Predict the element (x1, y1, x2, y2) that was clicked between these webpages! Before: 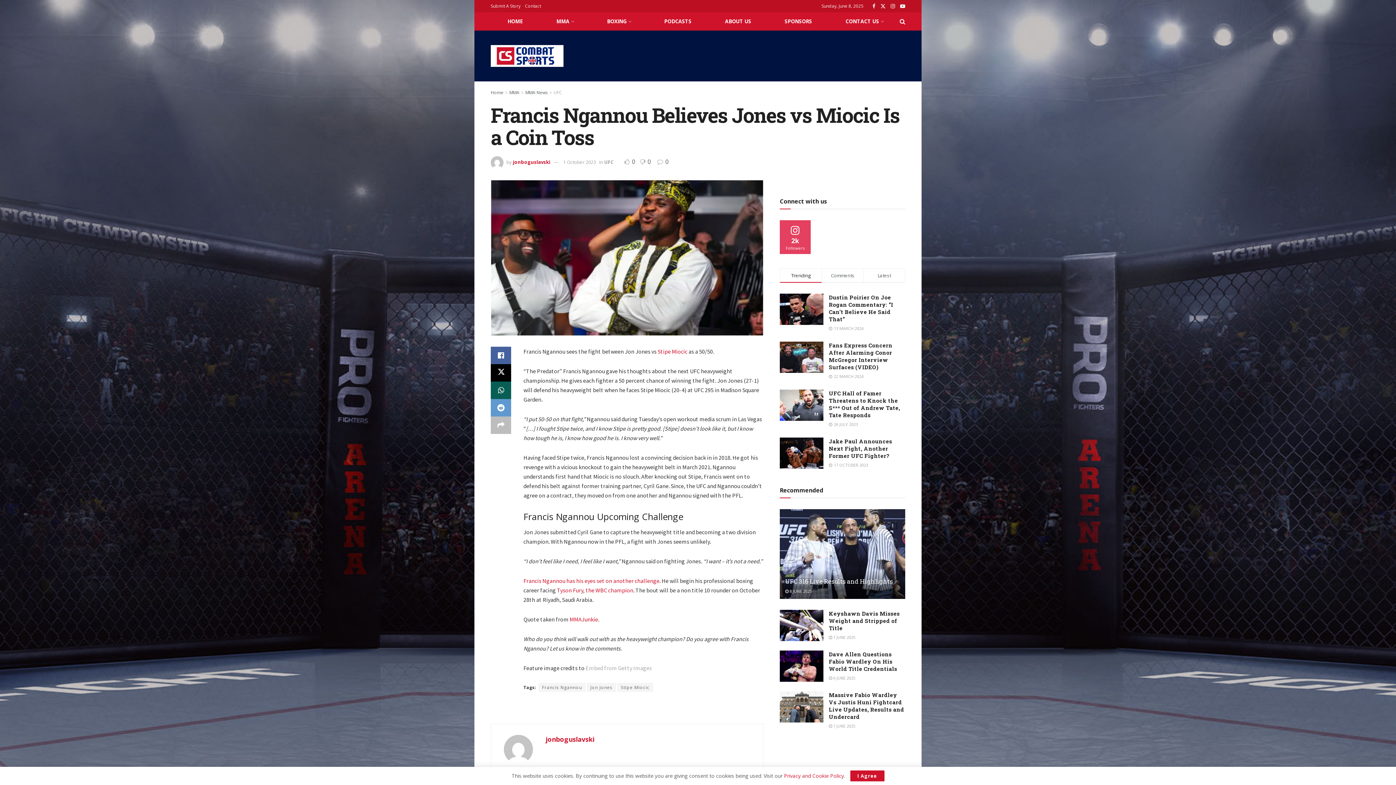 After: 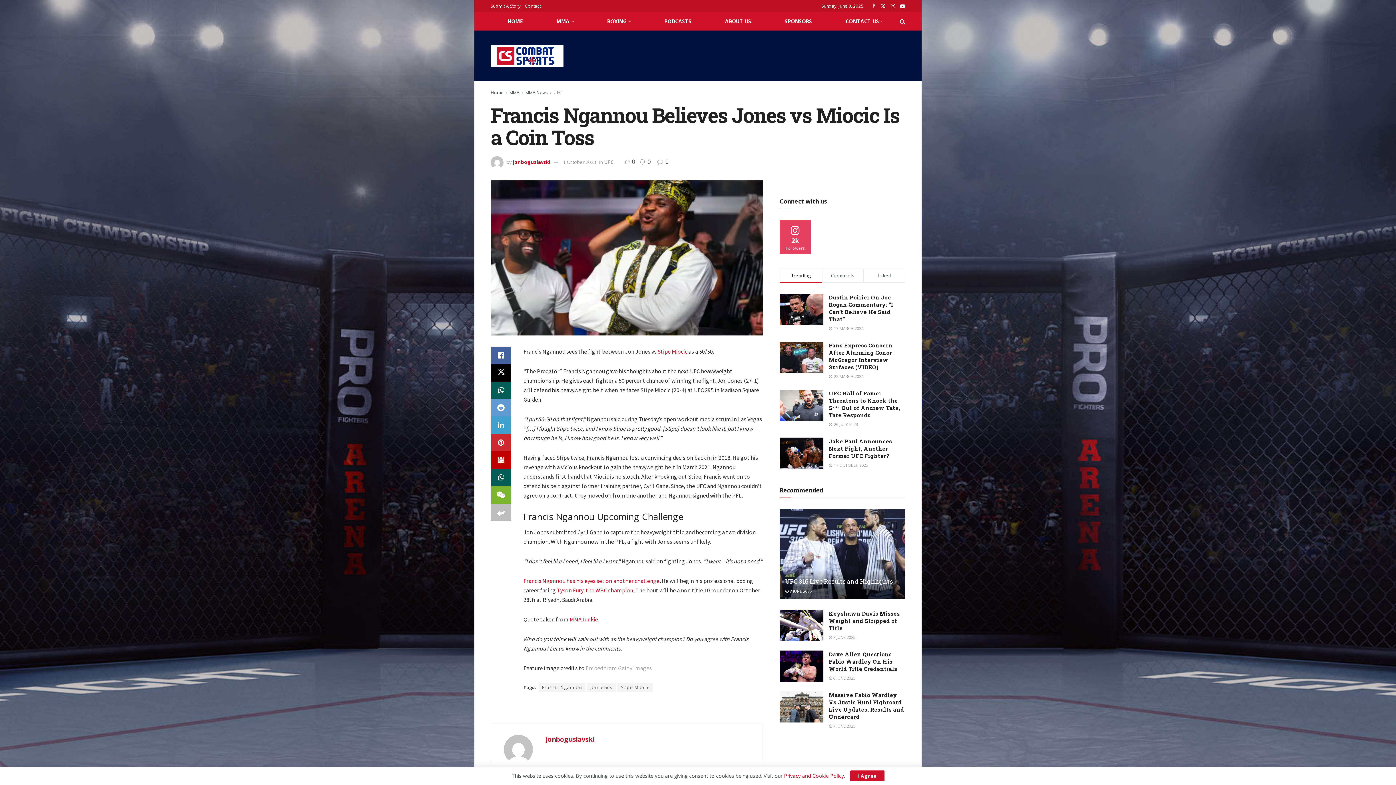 Action: bbox: (490, 416, 511, 434) label: Share on another social media platform